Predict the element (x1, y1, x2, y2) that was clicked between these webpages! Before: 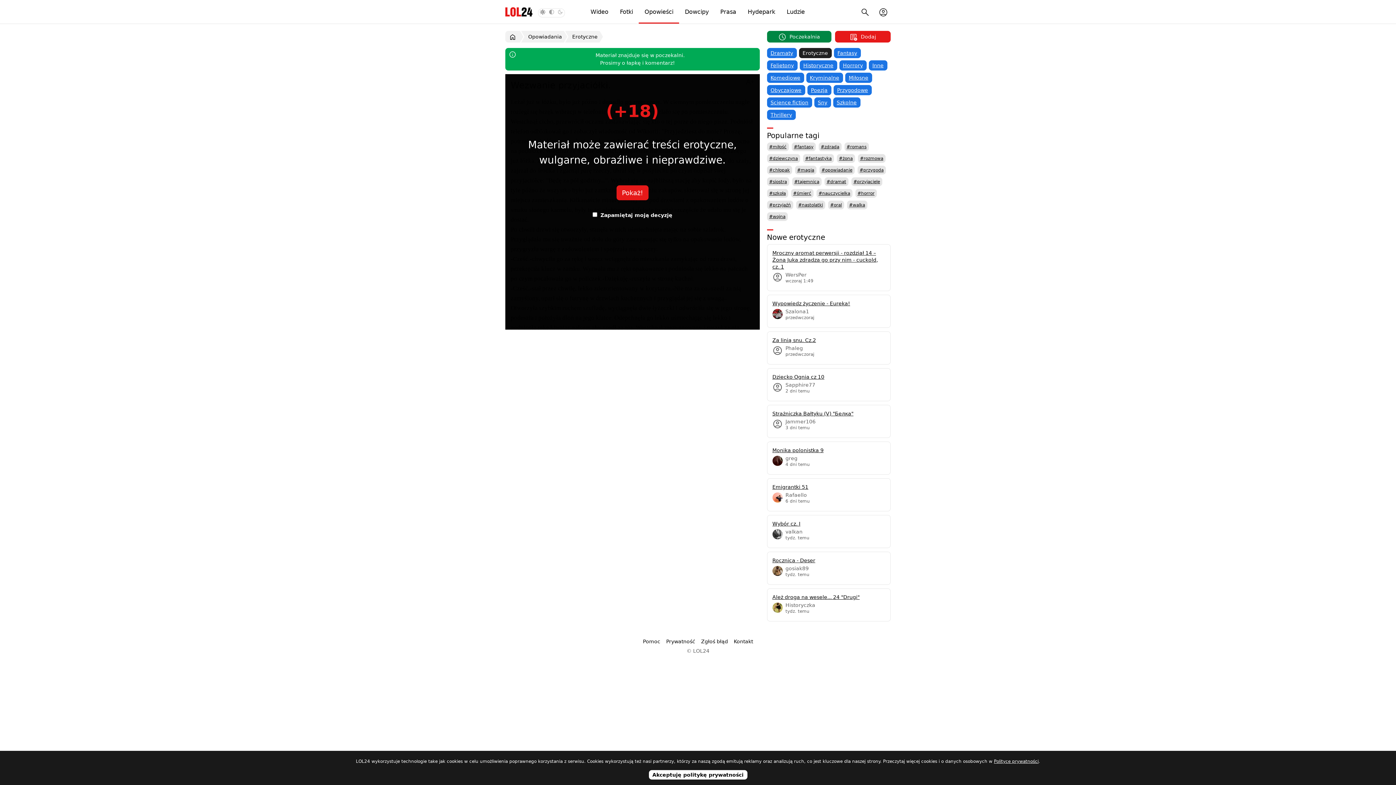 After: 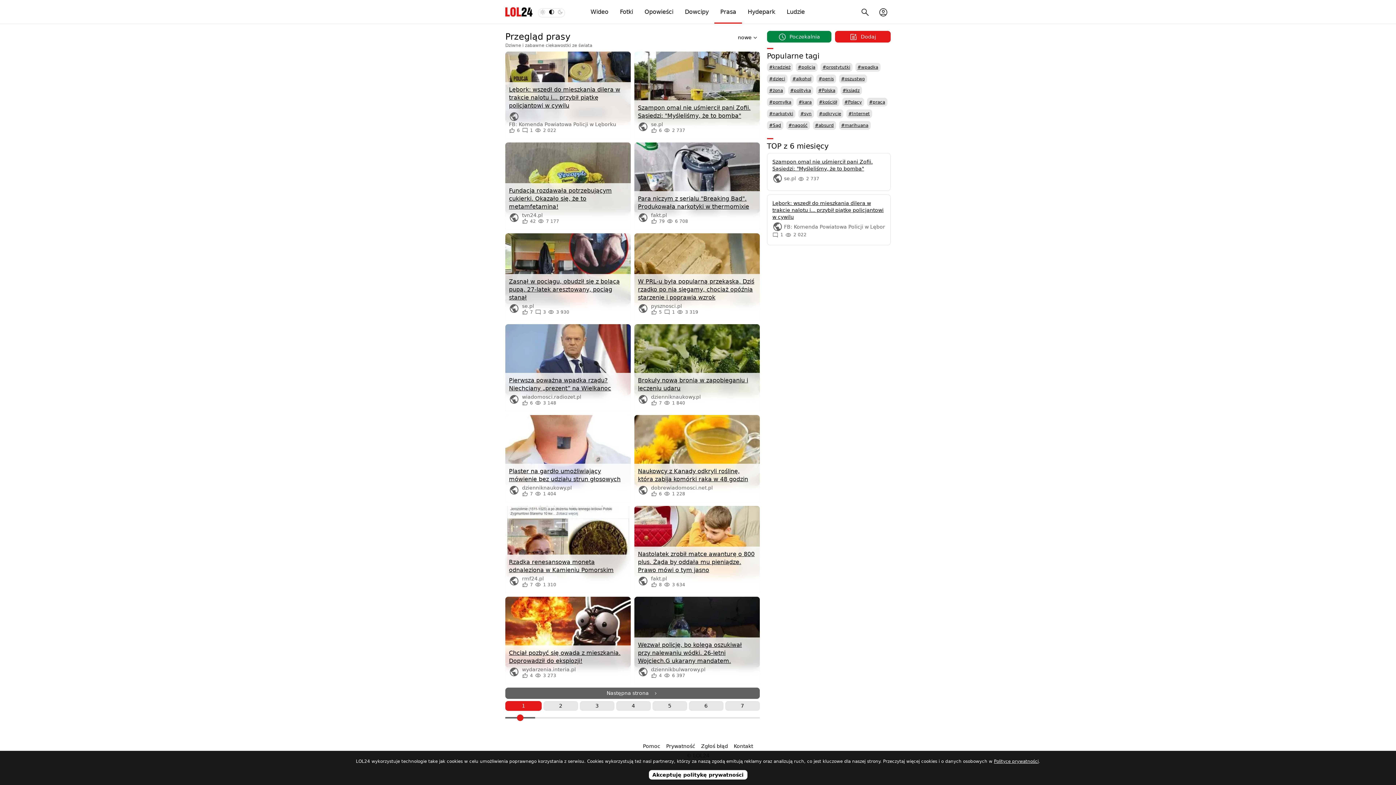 Action: label: Prasa bbox: (715, 0, 741, 23)